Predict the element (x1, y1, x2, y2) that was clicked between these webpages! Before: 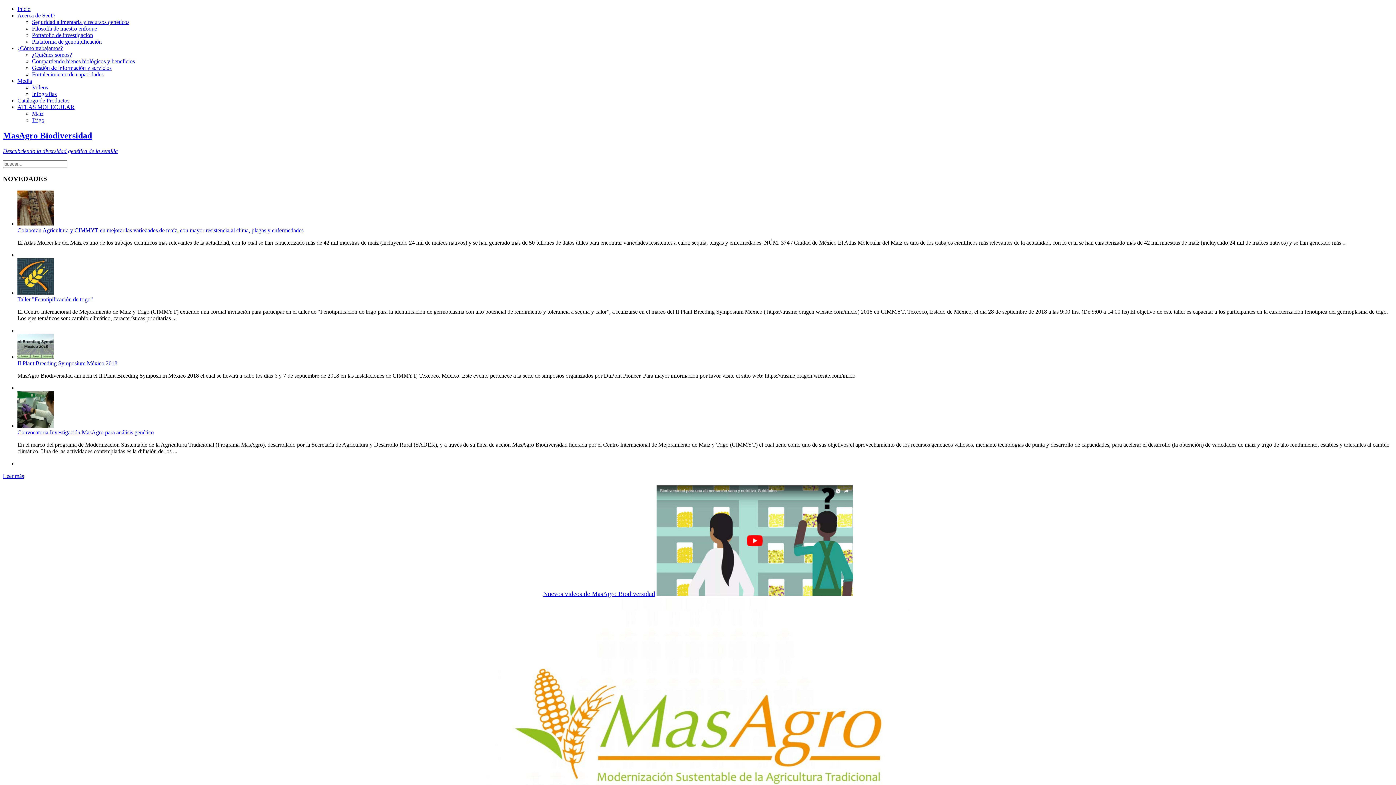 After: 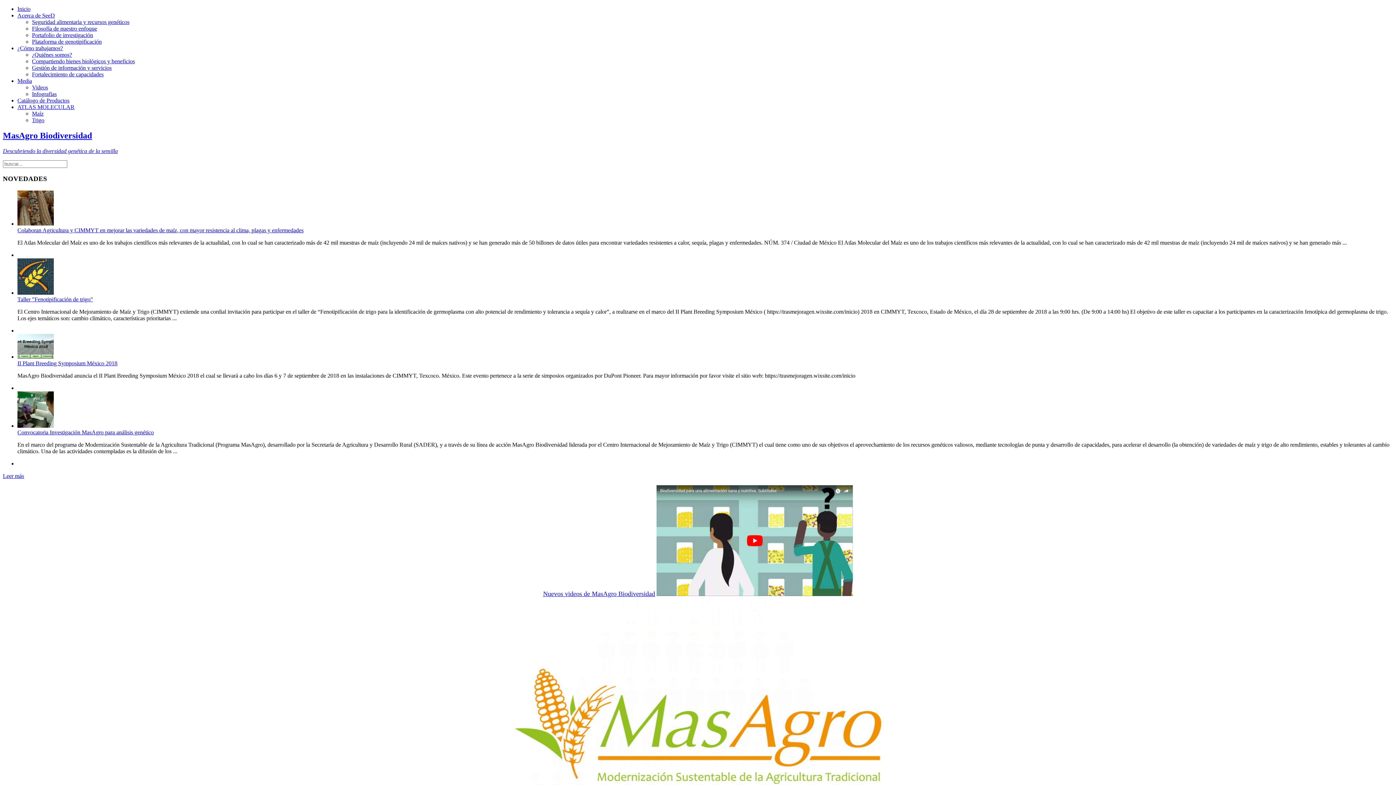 Action: label: ¿Quiénes somos? bbox: (32, 51, 72, 57)